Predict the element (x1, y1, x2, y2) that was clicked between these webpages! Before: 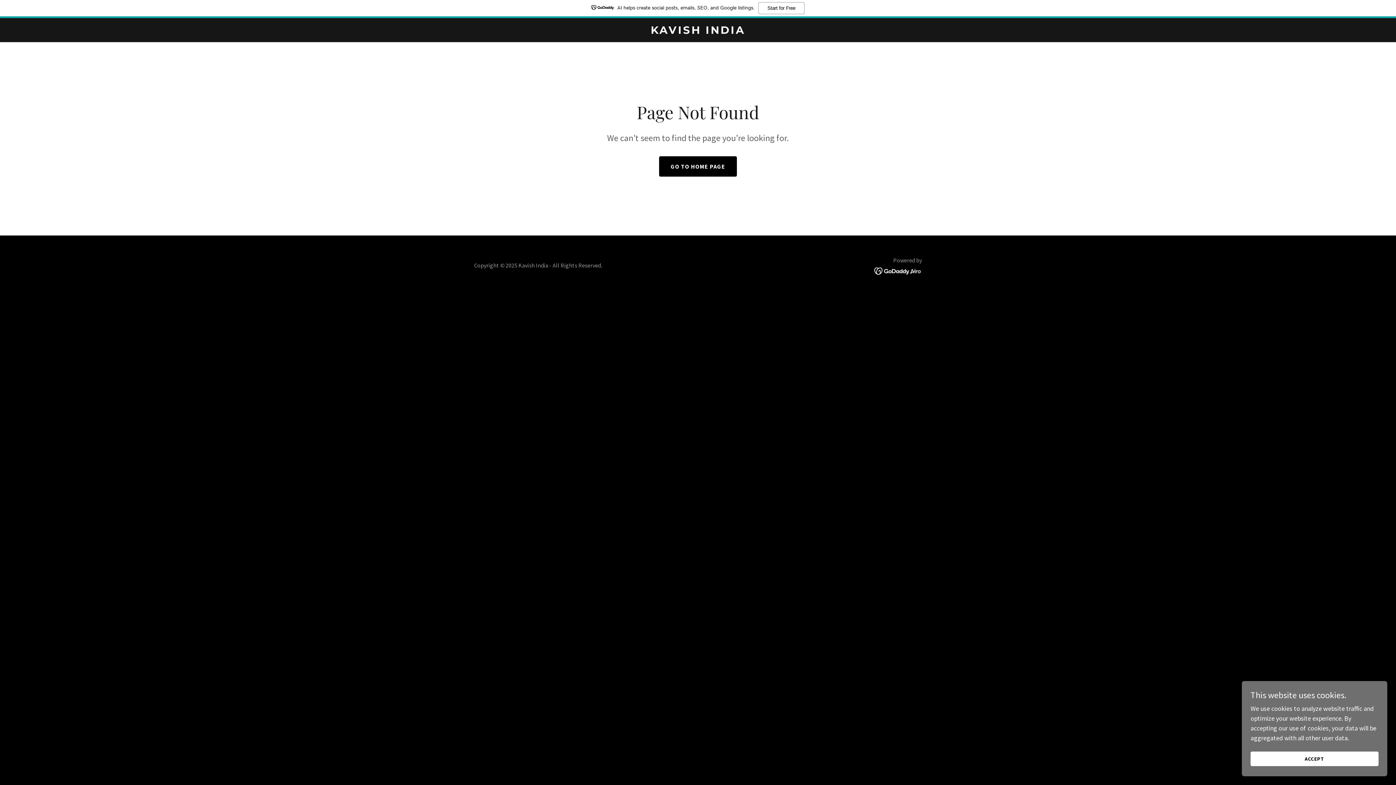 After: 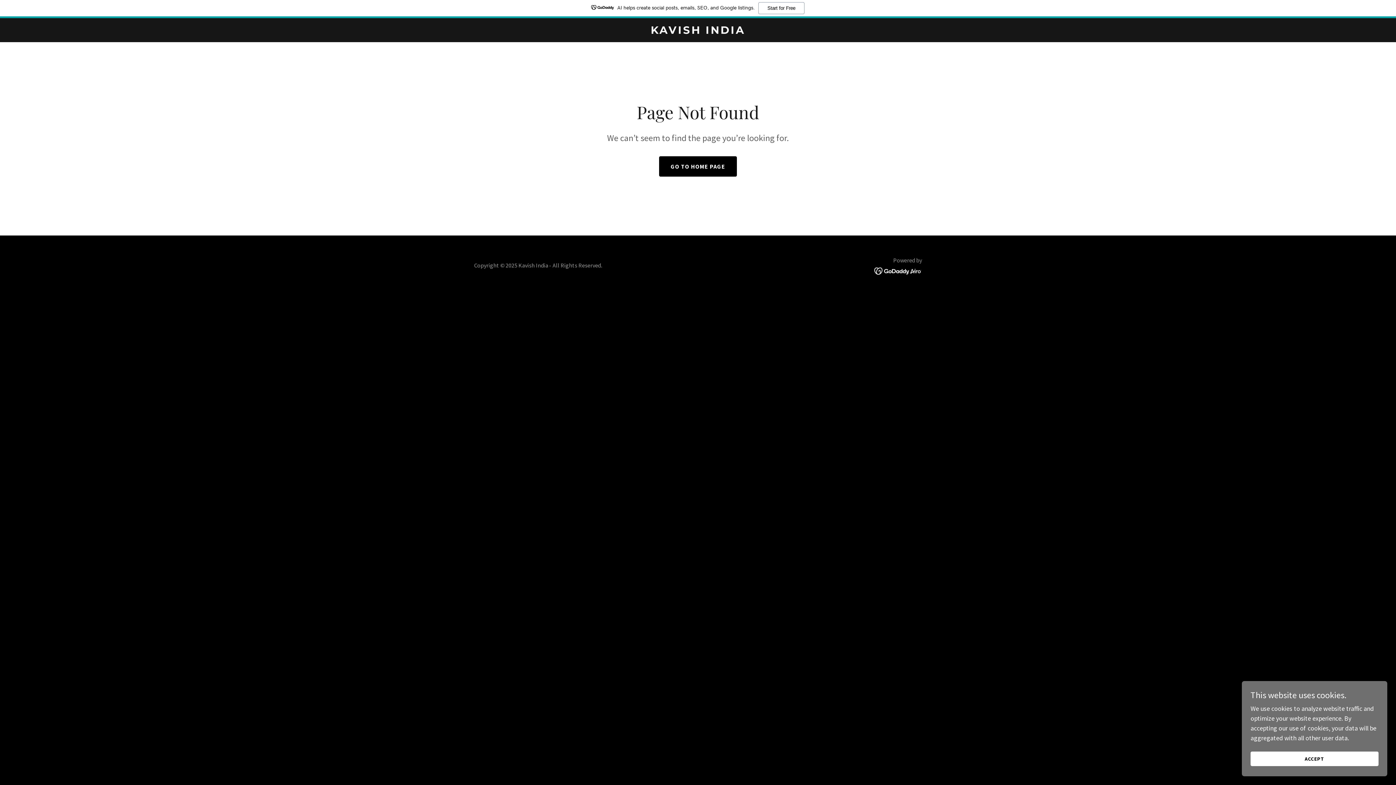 Action: bbox: (874, 266, 922, 274)